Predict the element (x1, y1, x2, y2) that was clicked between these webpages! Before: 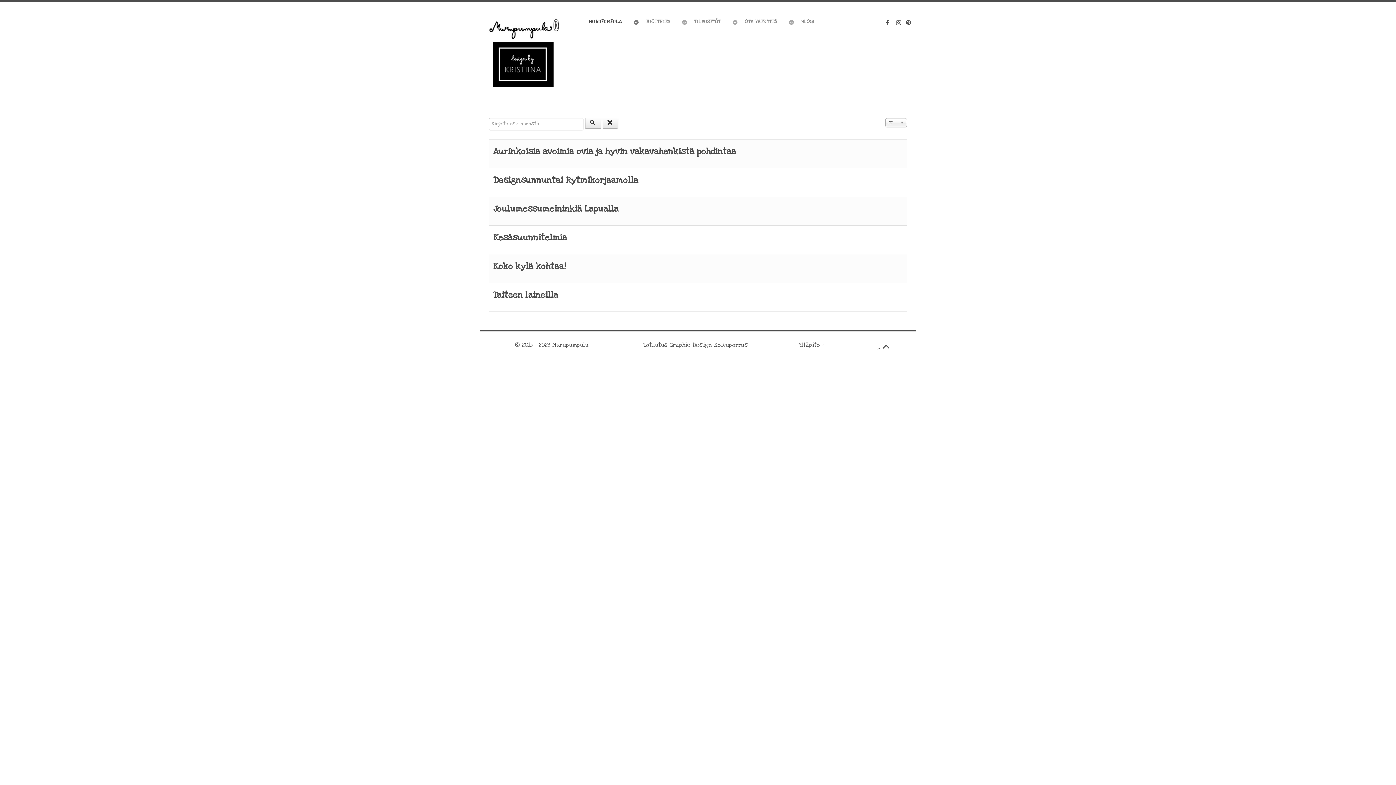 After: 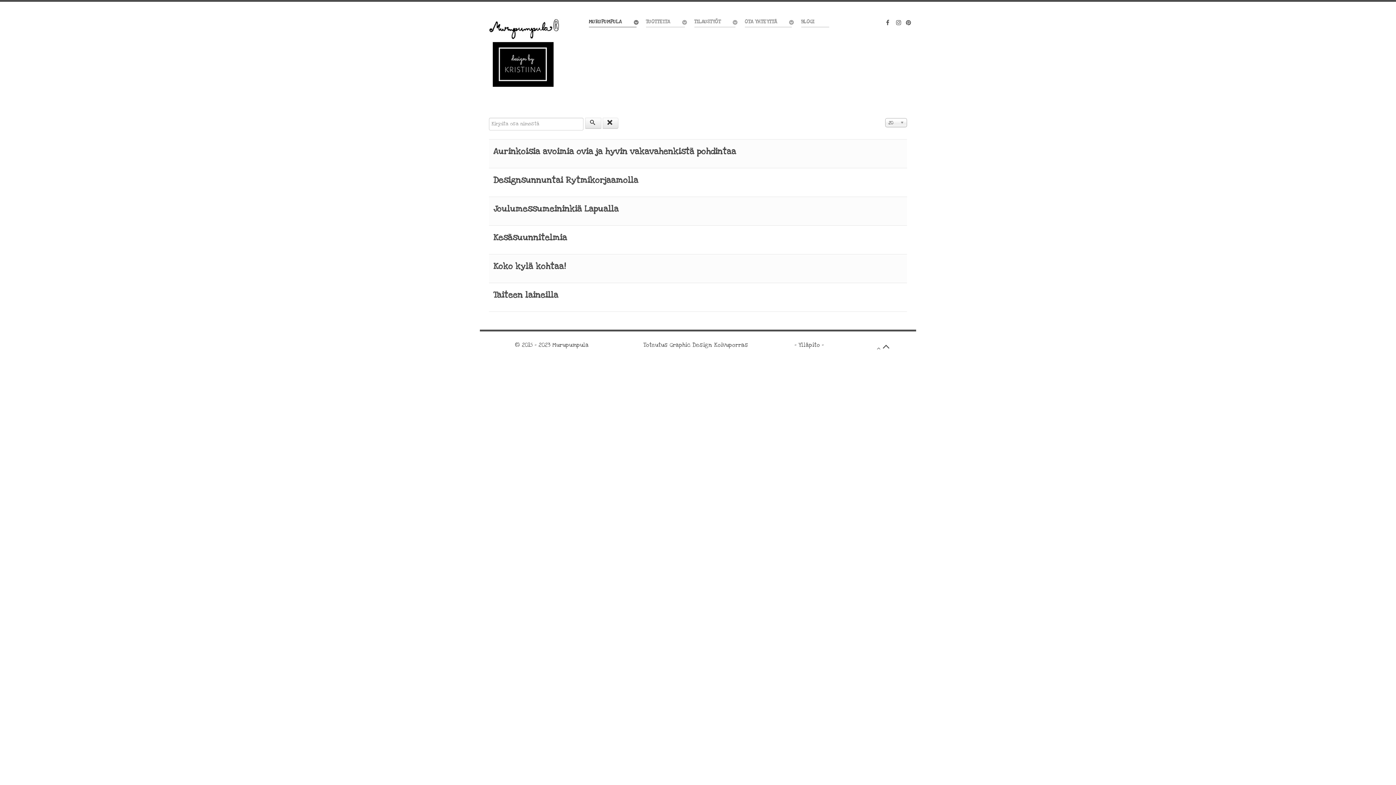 Action: bbox: (894, 17, 902, 27)